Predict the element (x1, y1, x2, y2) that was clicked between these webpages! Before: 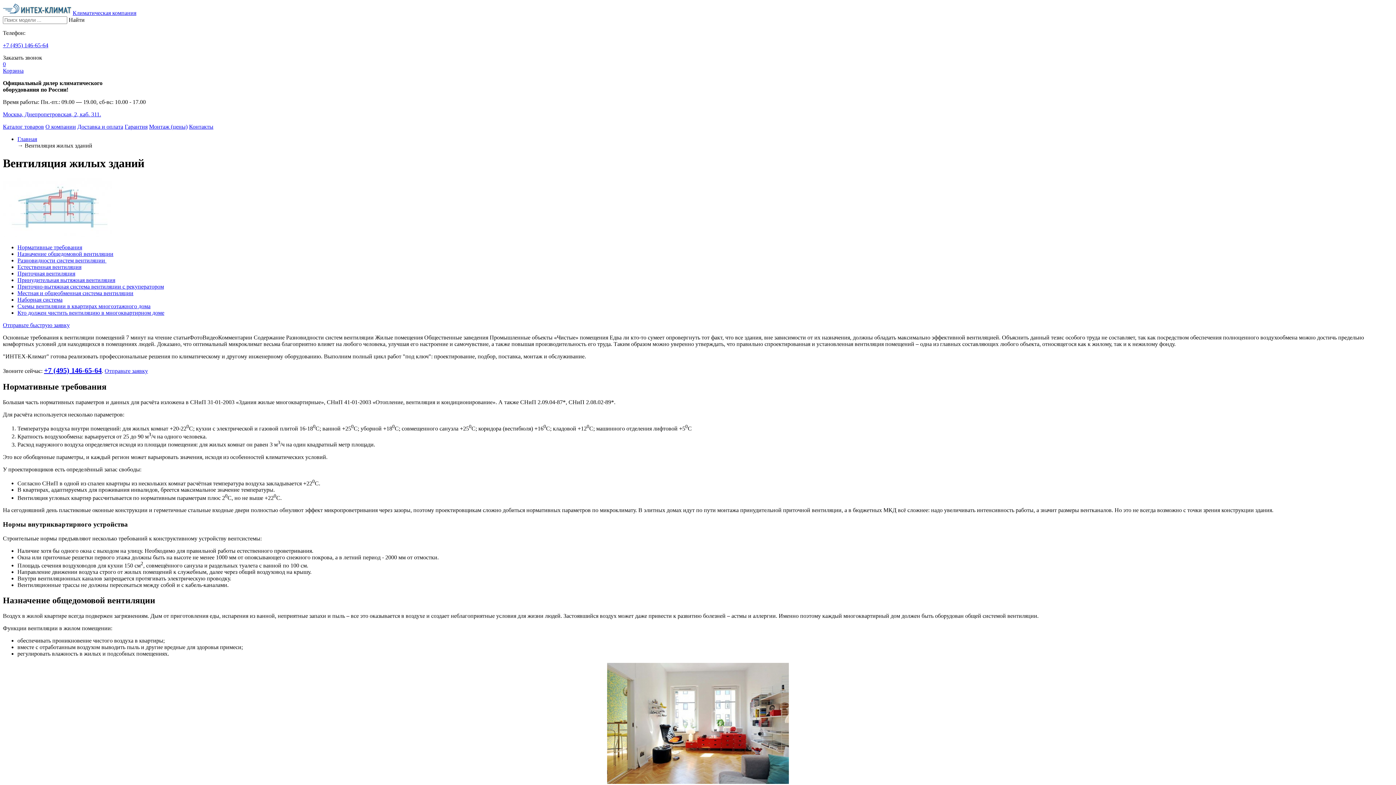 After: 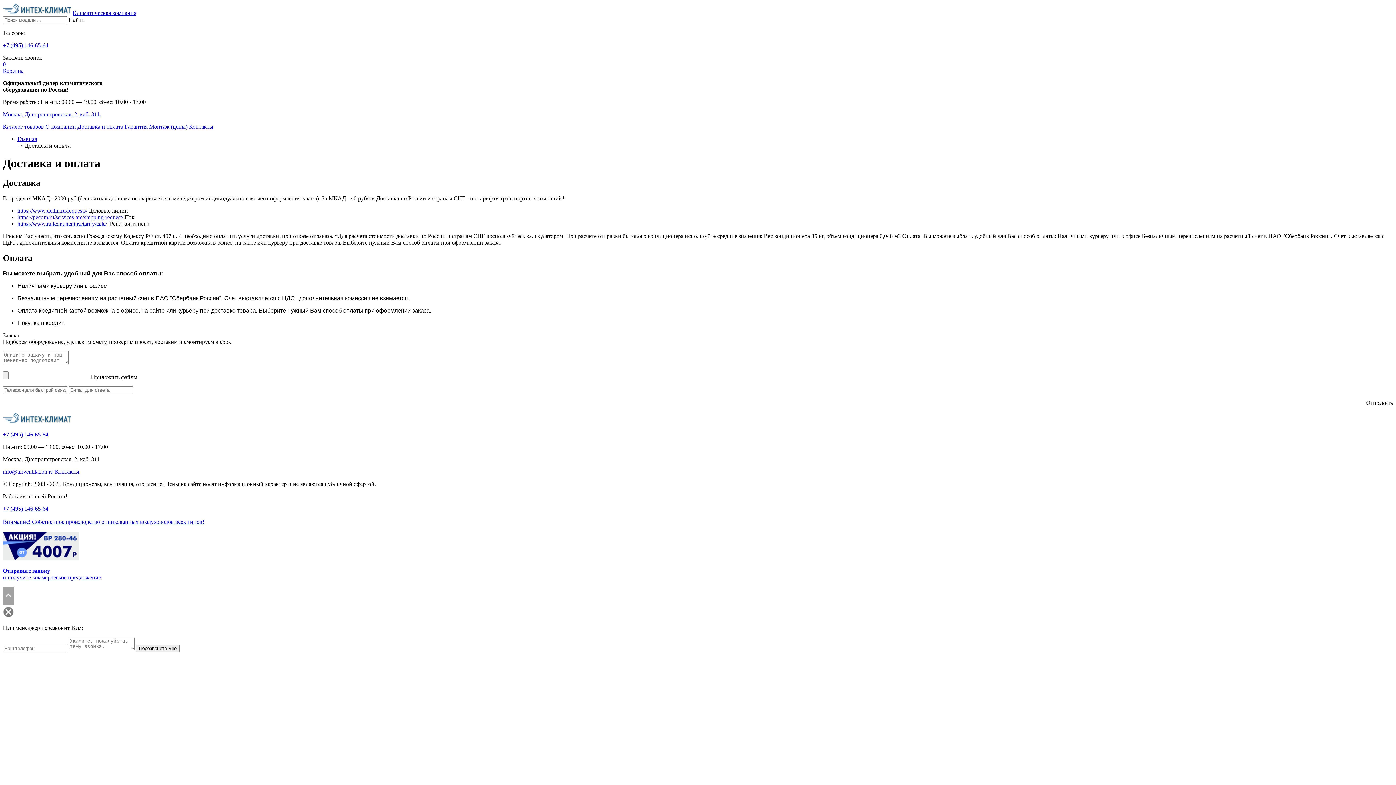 Action: bbox: (77, 123, 123, 129) label: Доставка и оплата